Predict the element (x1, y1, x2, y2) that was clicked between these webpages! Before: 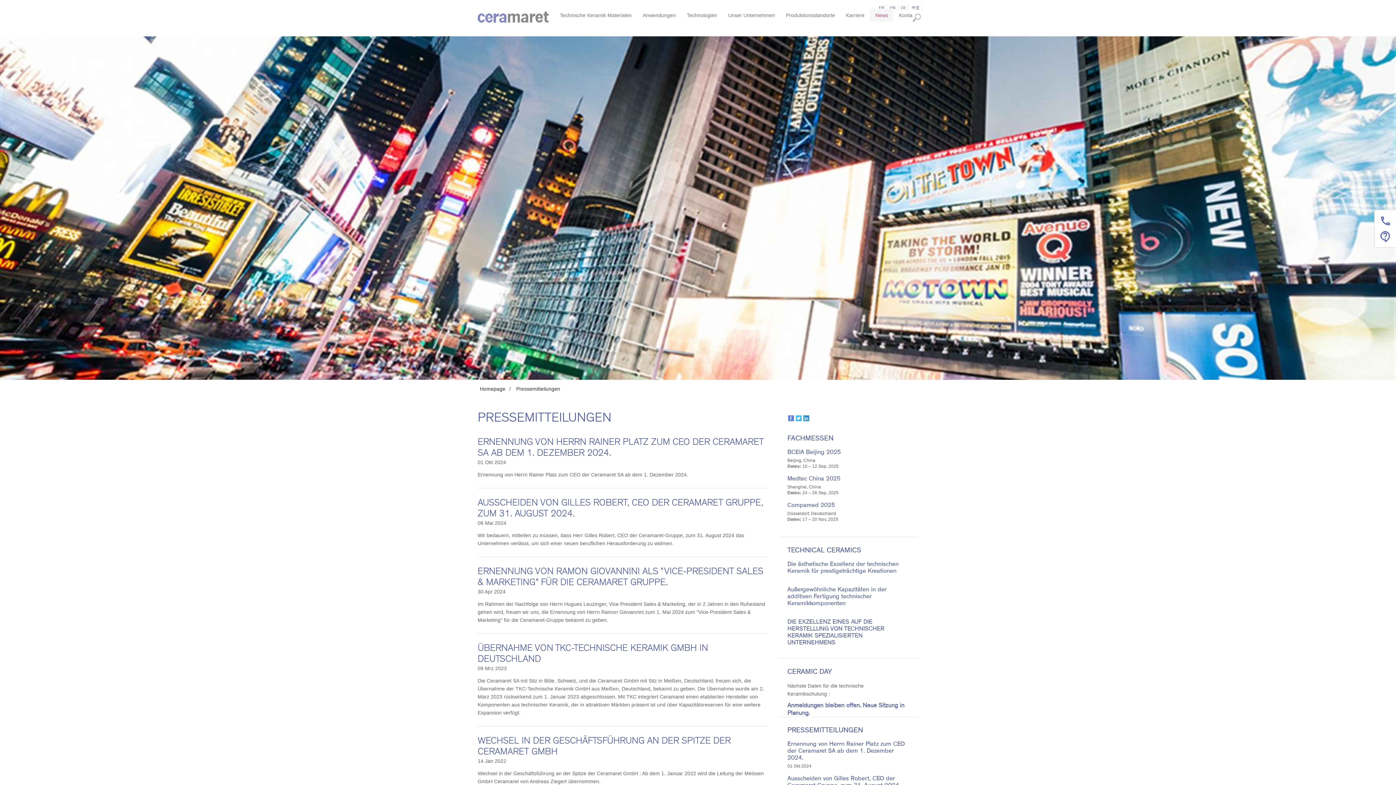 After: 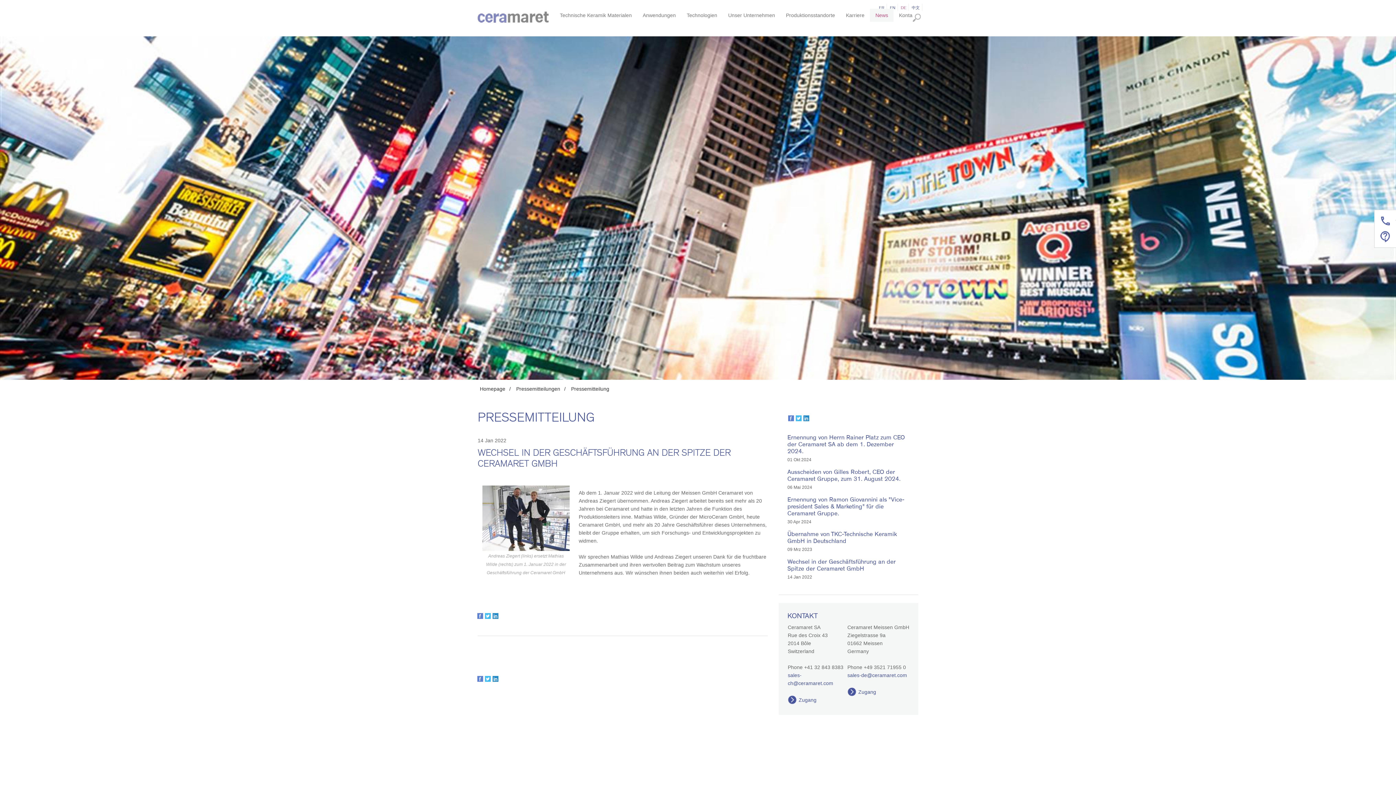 Action: label: WECHSEL IN DER GESCHÄFTSFÜHRUNG AN DER SPITZE DER CERAMARET GMBH bbox: (477, 735, 730, 757)